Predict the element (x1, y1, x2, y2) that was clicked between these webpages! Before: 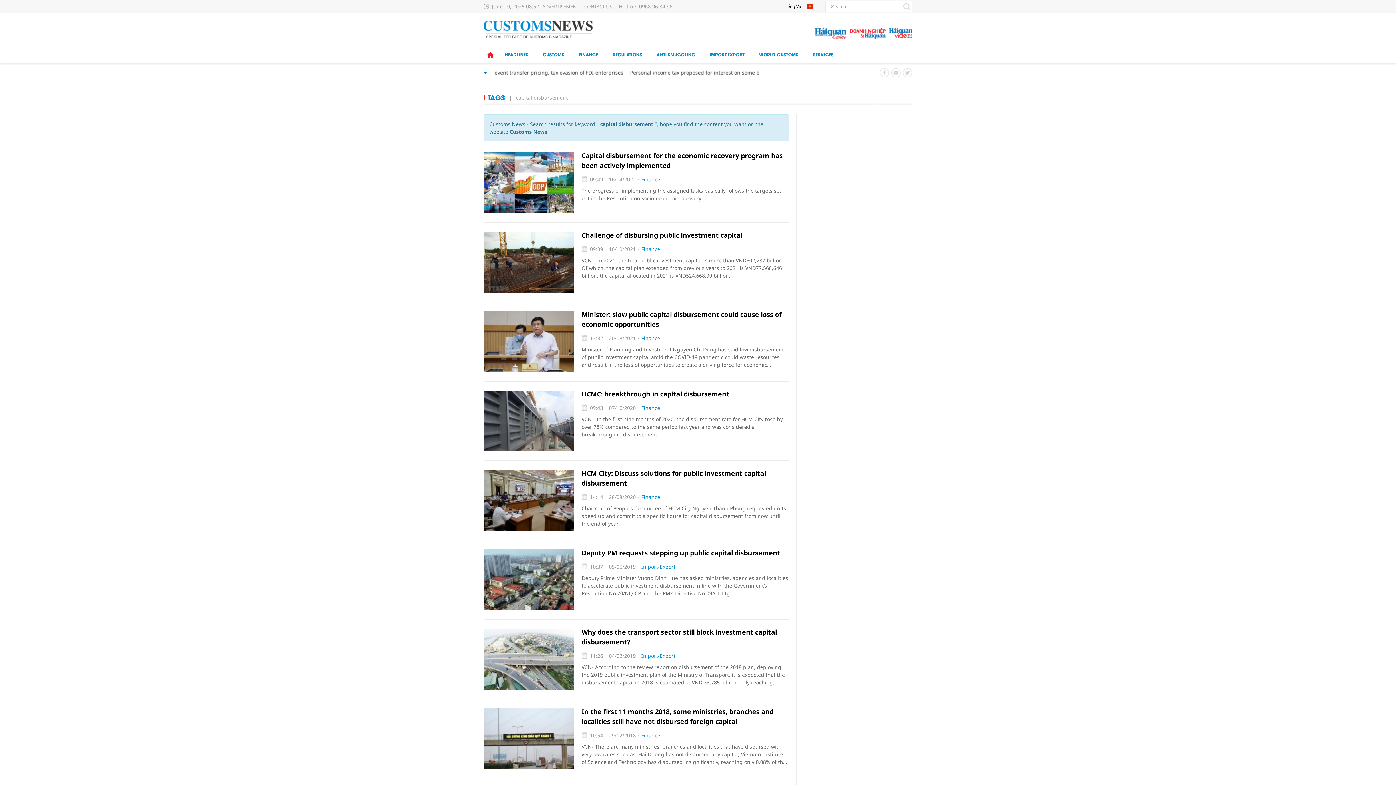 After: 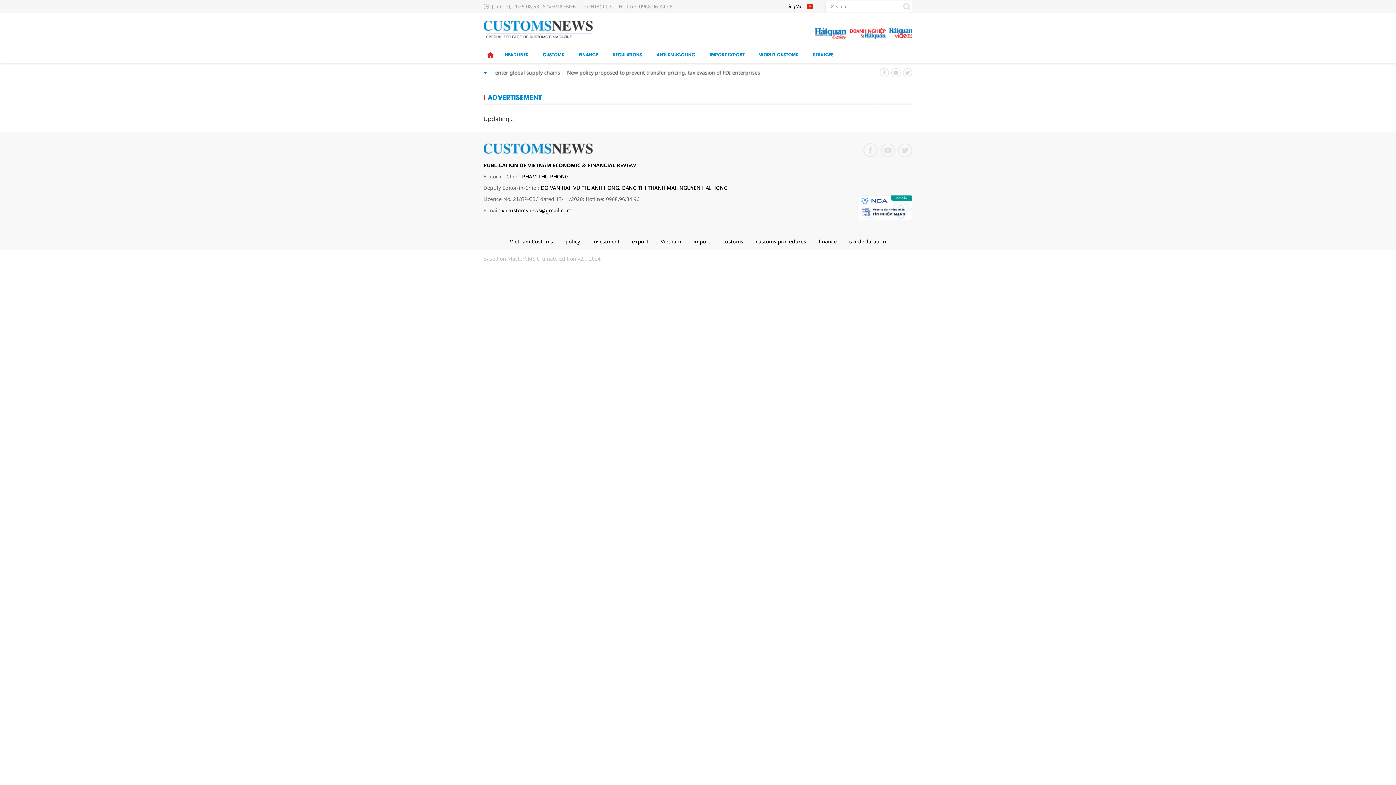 Action: bbox: (542, 3, 579, 9) label: ADVERTISEMENT